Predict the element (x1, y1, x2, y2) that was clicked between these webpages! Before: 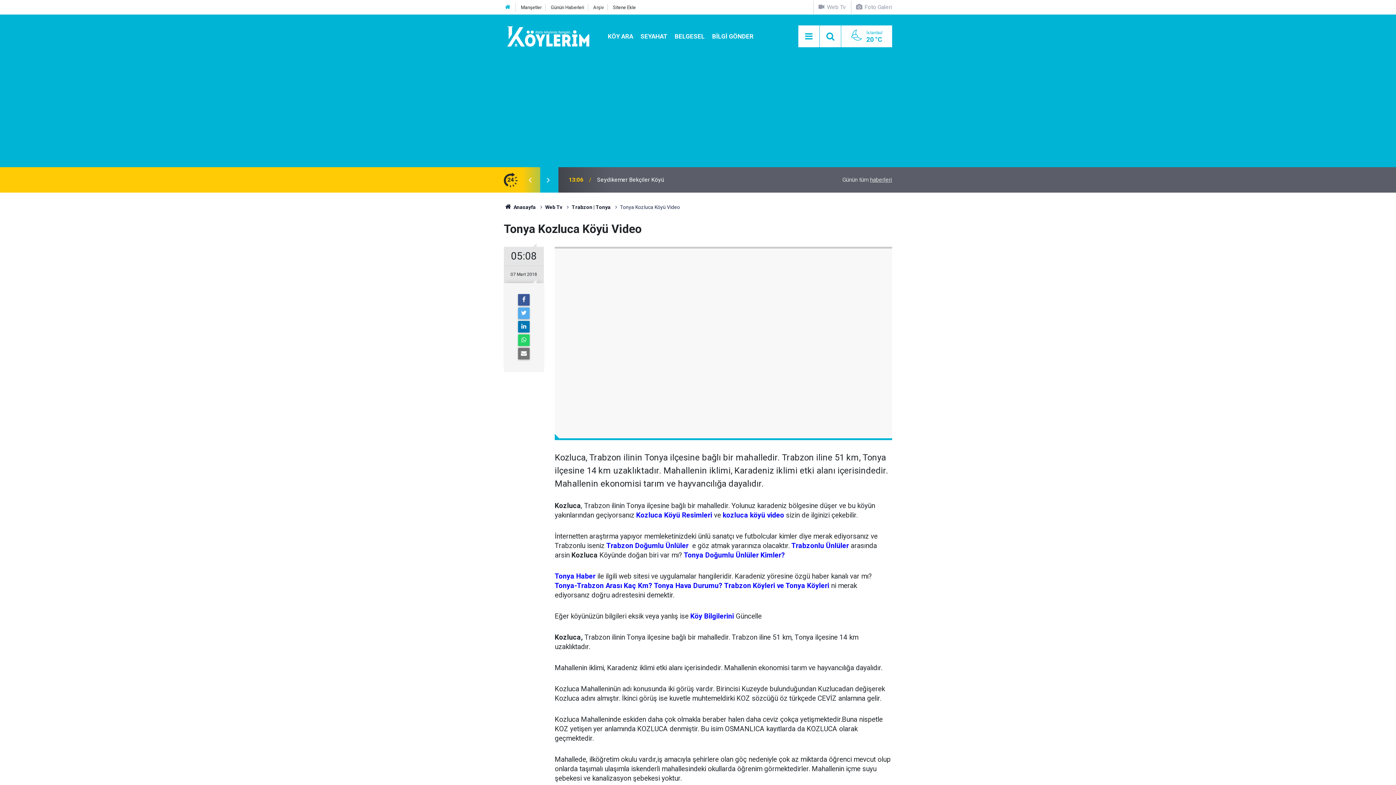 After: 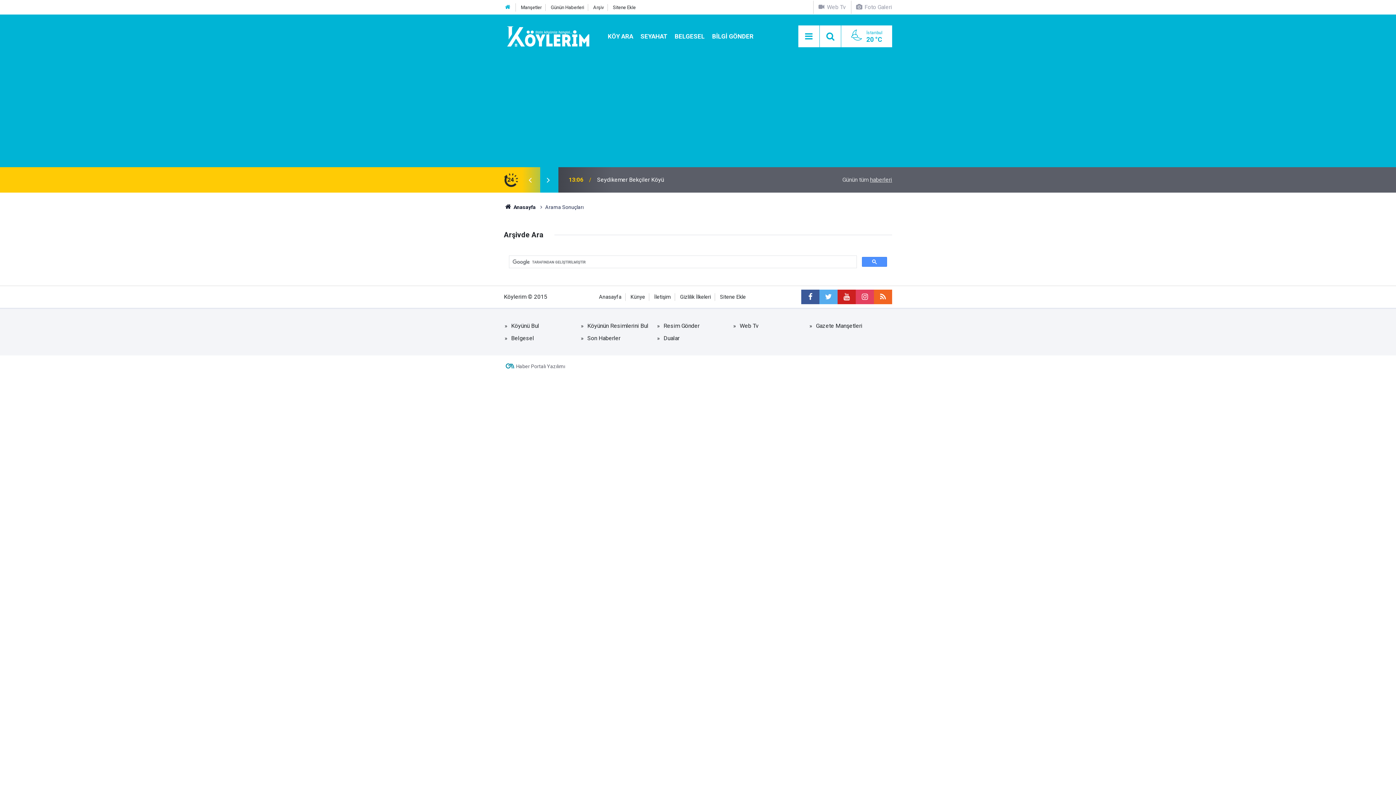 Action: label: Arşiv bbox: (593, 4, 603, 10)